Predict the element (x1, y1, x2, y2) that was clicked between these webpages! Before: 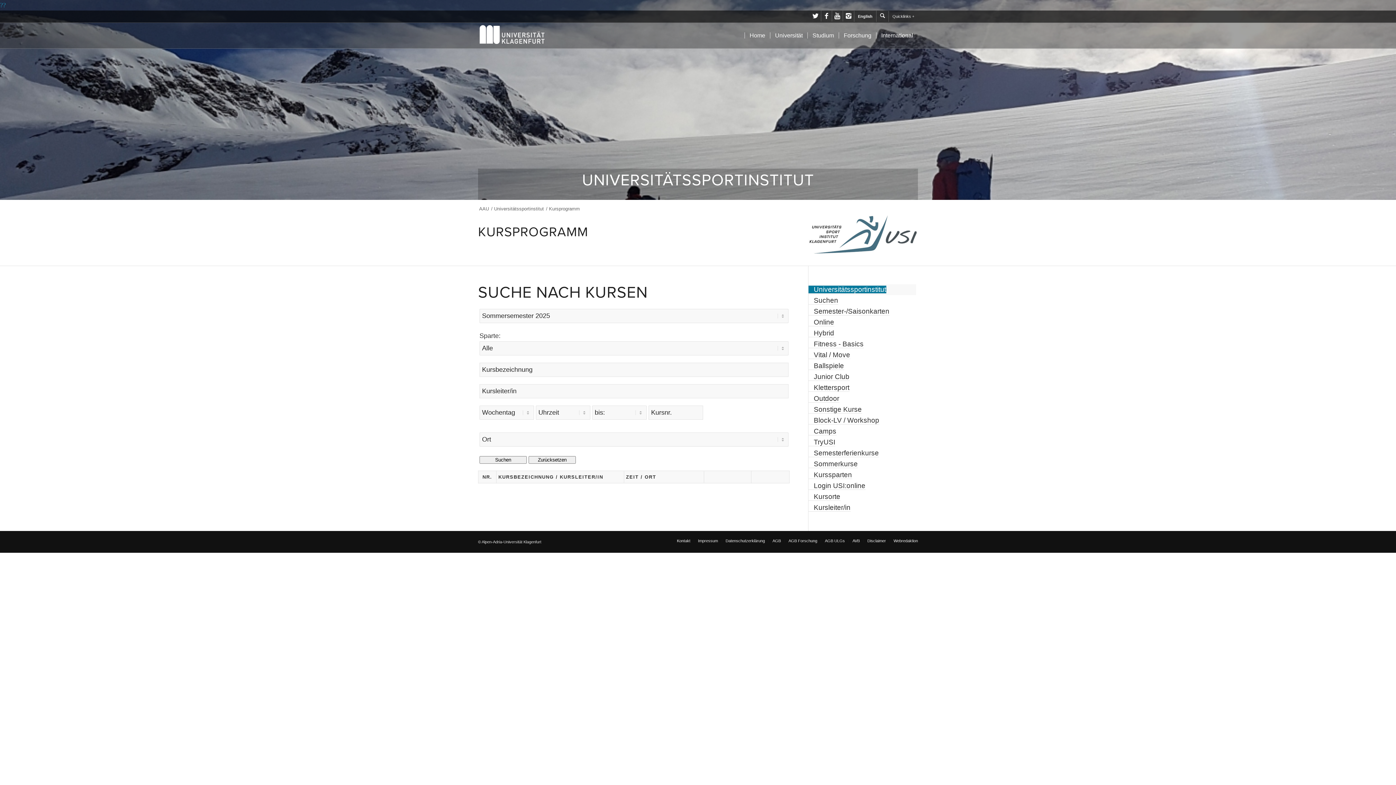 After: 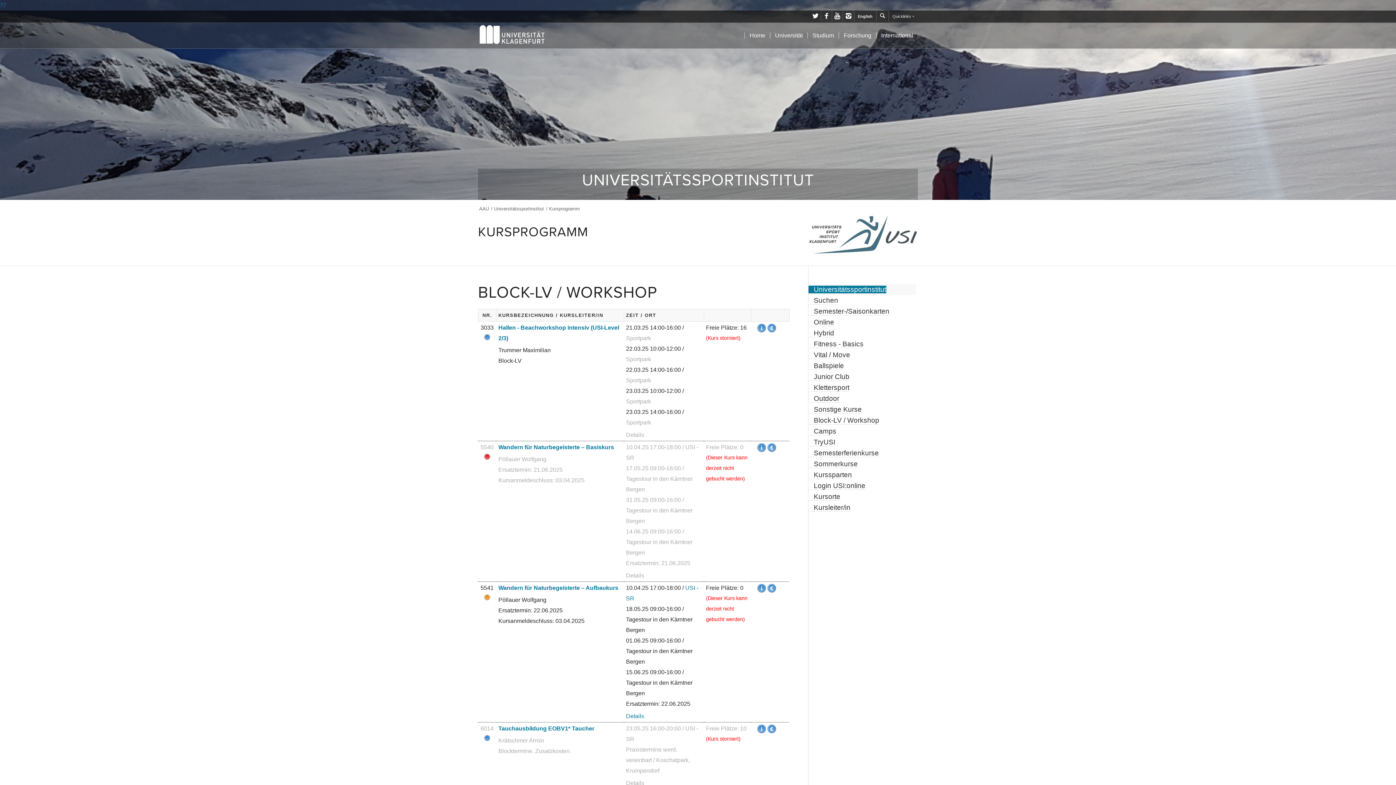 Action: bbox: (808, 416, 879, 424) label: Block-LV / Workshop